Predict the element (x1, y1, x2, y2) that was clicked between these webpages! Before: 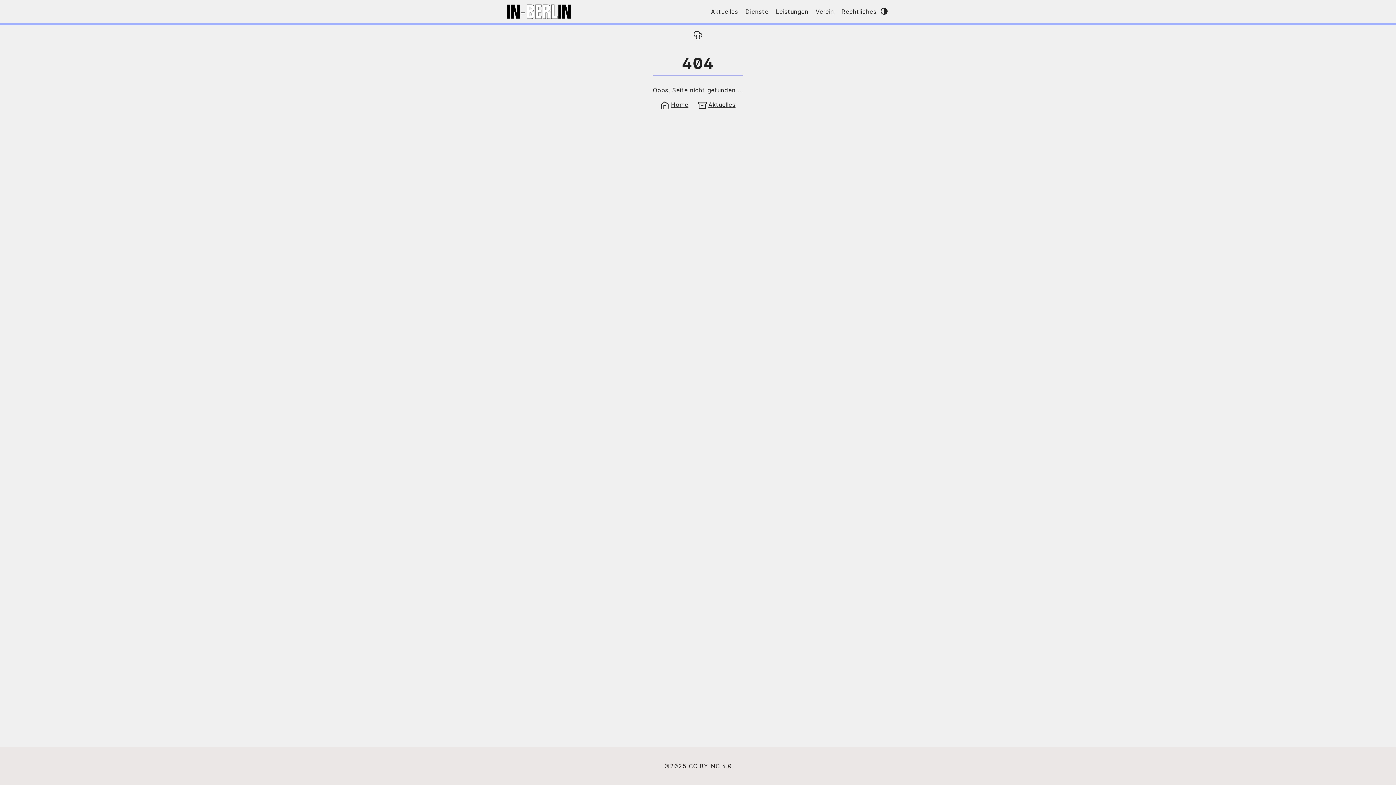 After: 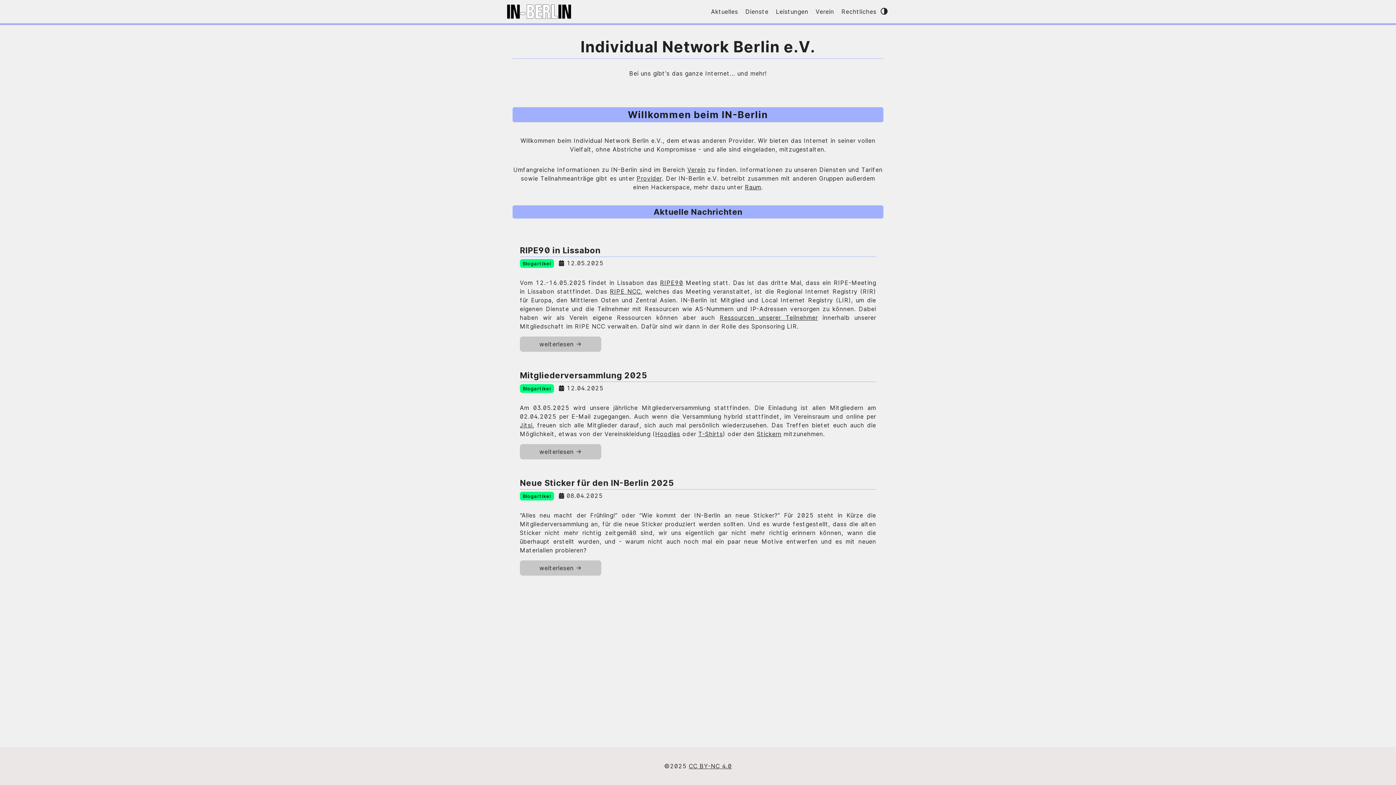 Action: bbox: (507, 3, 571, 19)